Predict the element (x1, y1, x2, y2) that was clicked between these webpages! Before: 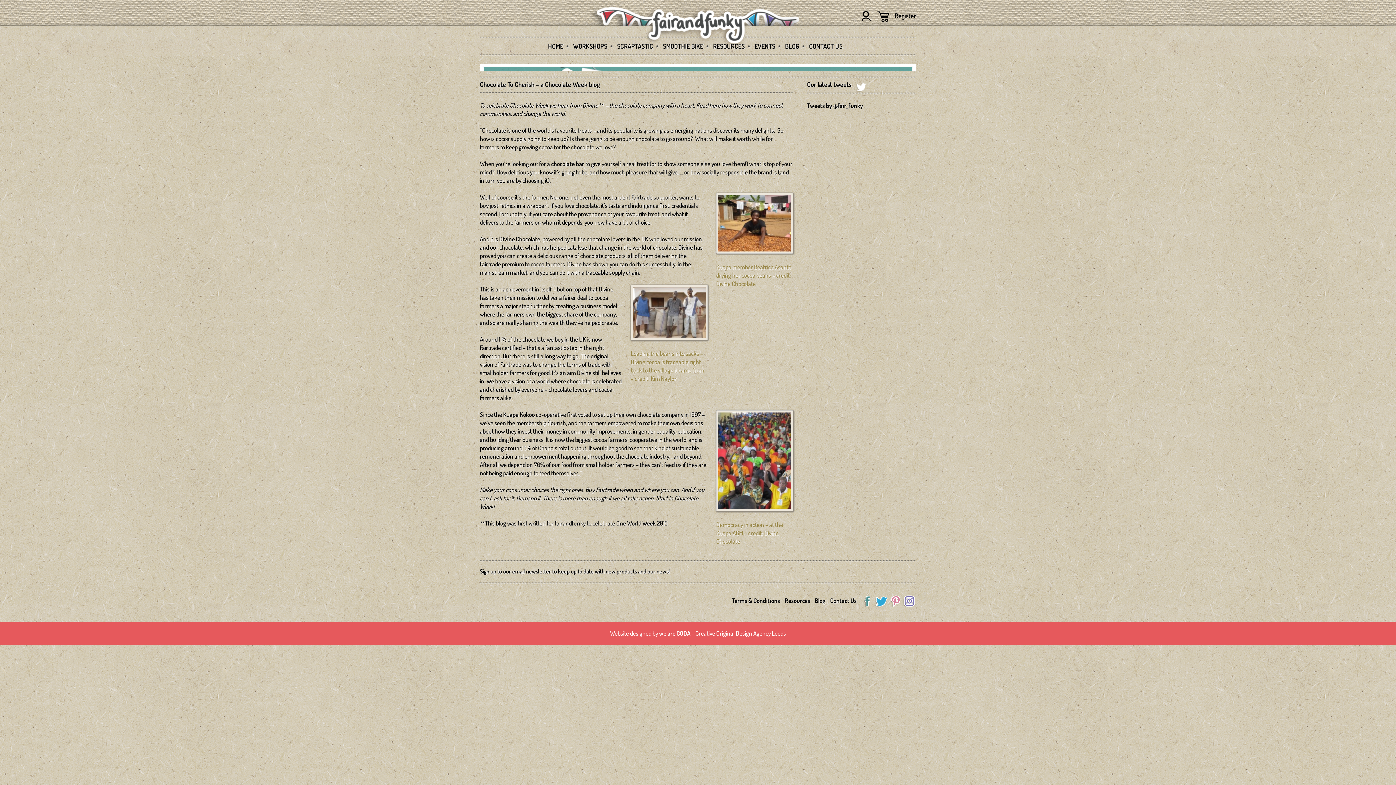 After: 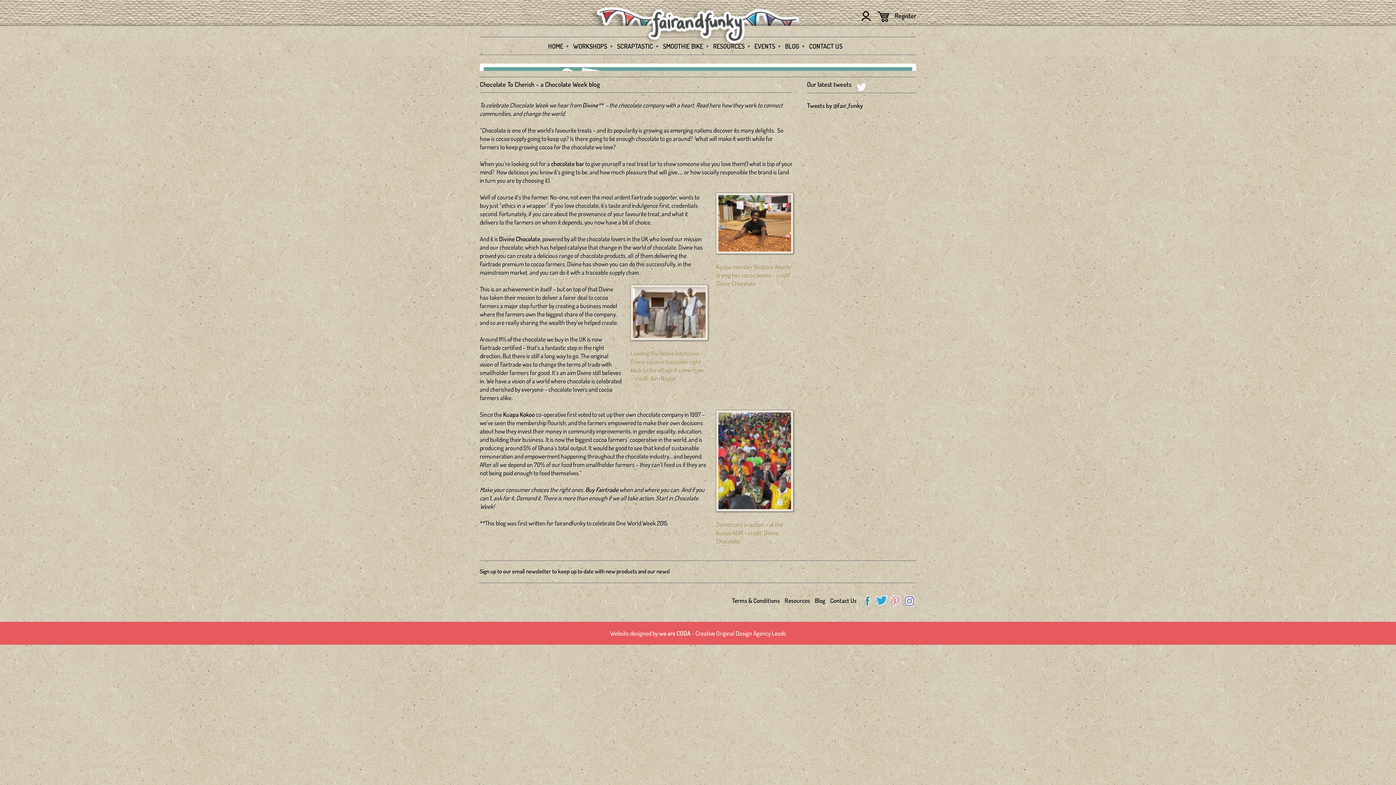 Action: bbox: (872, 596, 888, 604)